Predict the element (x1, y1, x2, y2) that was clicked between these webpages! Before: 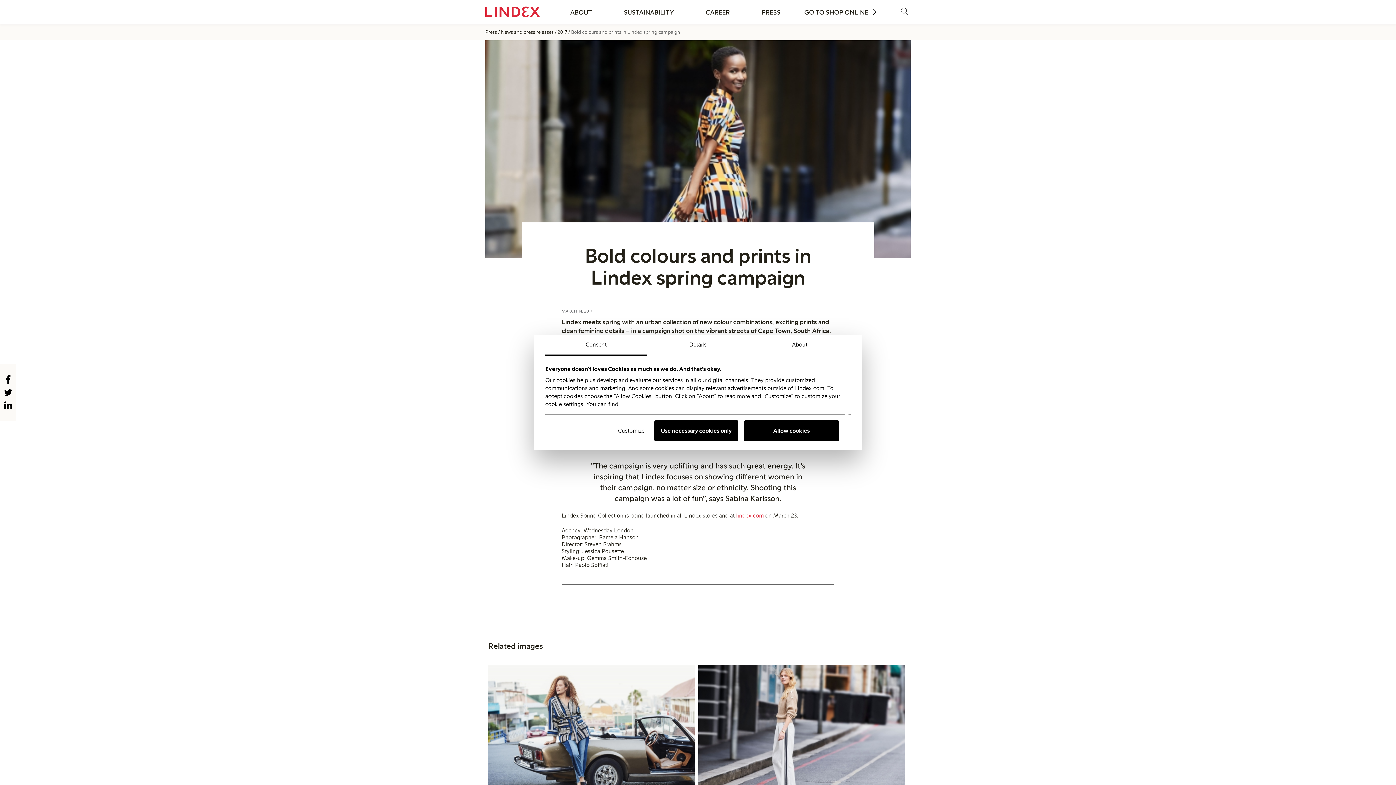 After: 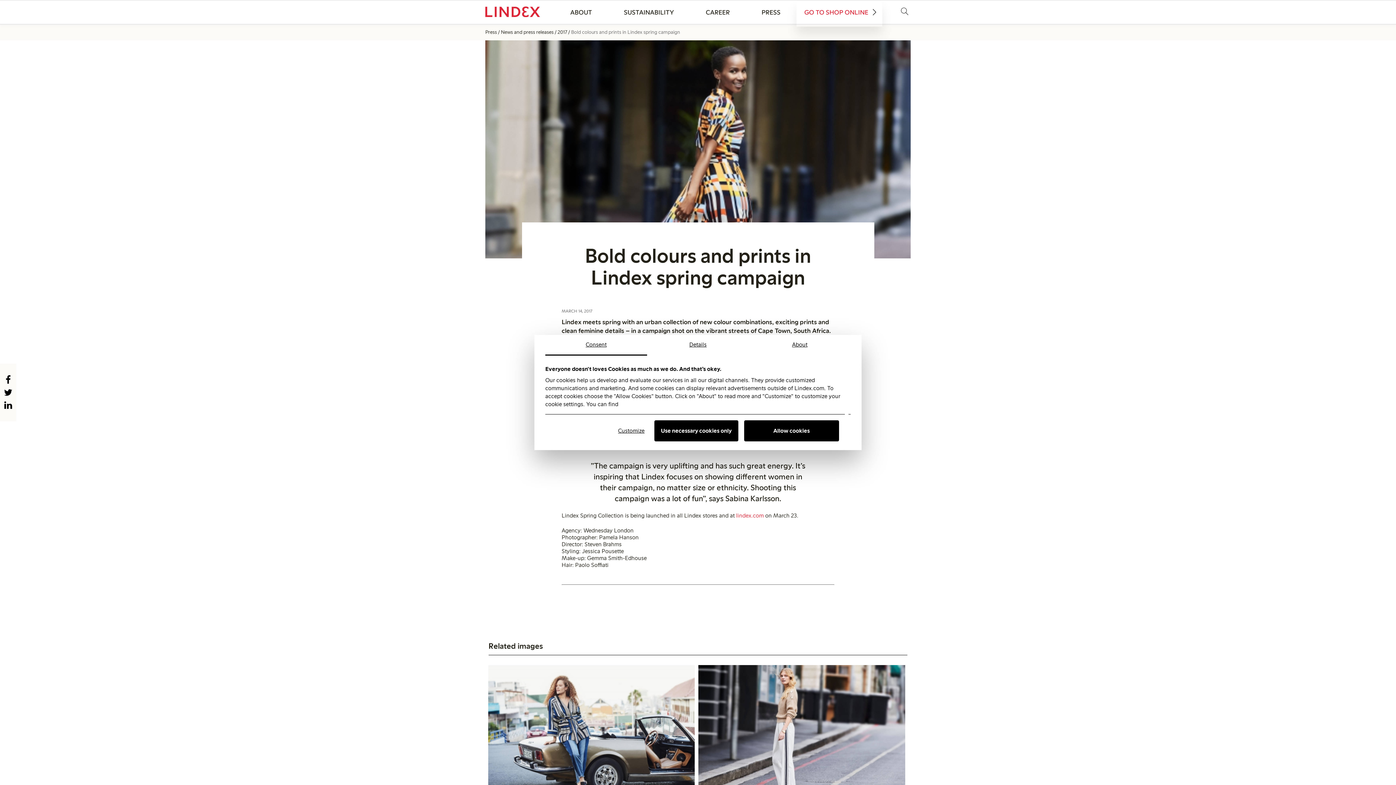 Action: bbox: (796, 0, 882, 26) label: GO TO SHOP ONLINE